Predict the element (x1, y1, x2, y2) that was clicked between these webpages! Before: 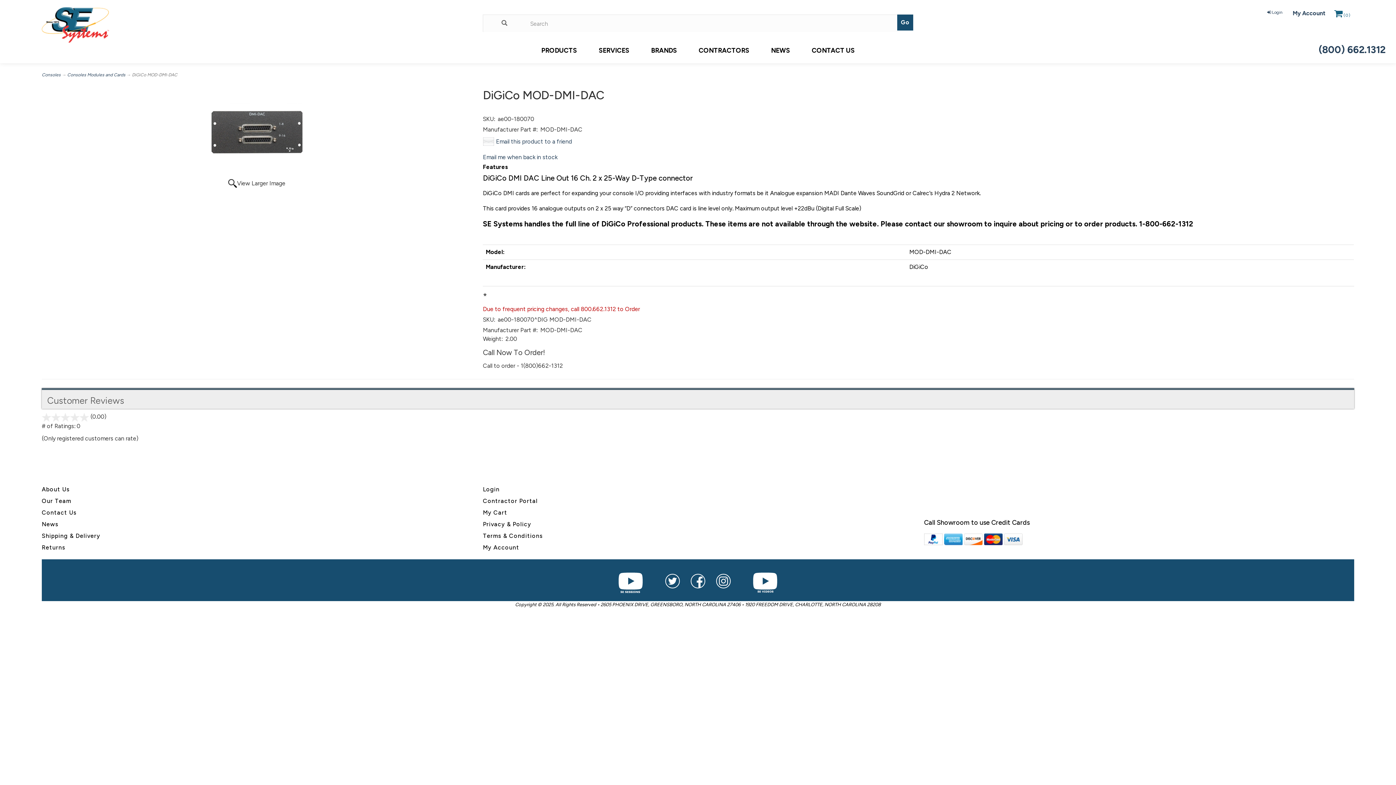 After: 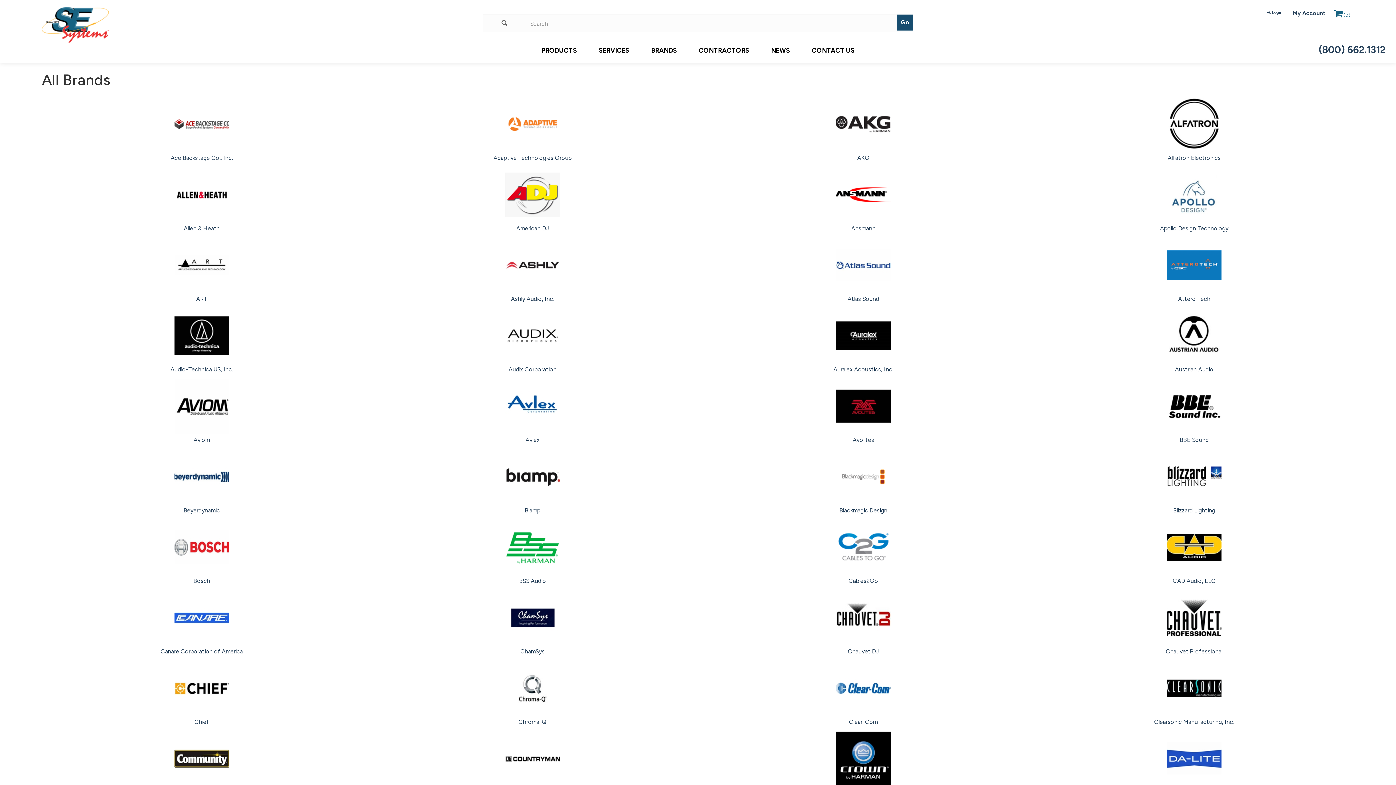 Action: label: BRANDS bbox: (640, 43, 688, 62)